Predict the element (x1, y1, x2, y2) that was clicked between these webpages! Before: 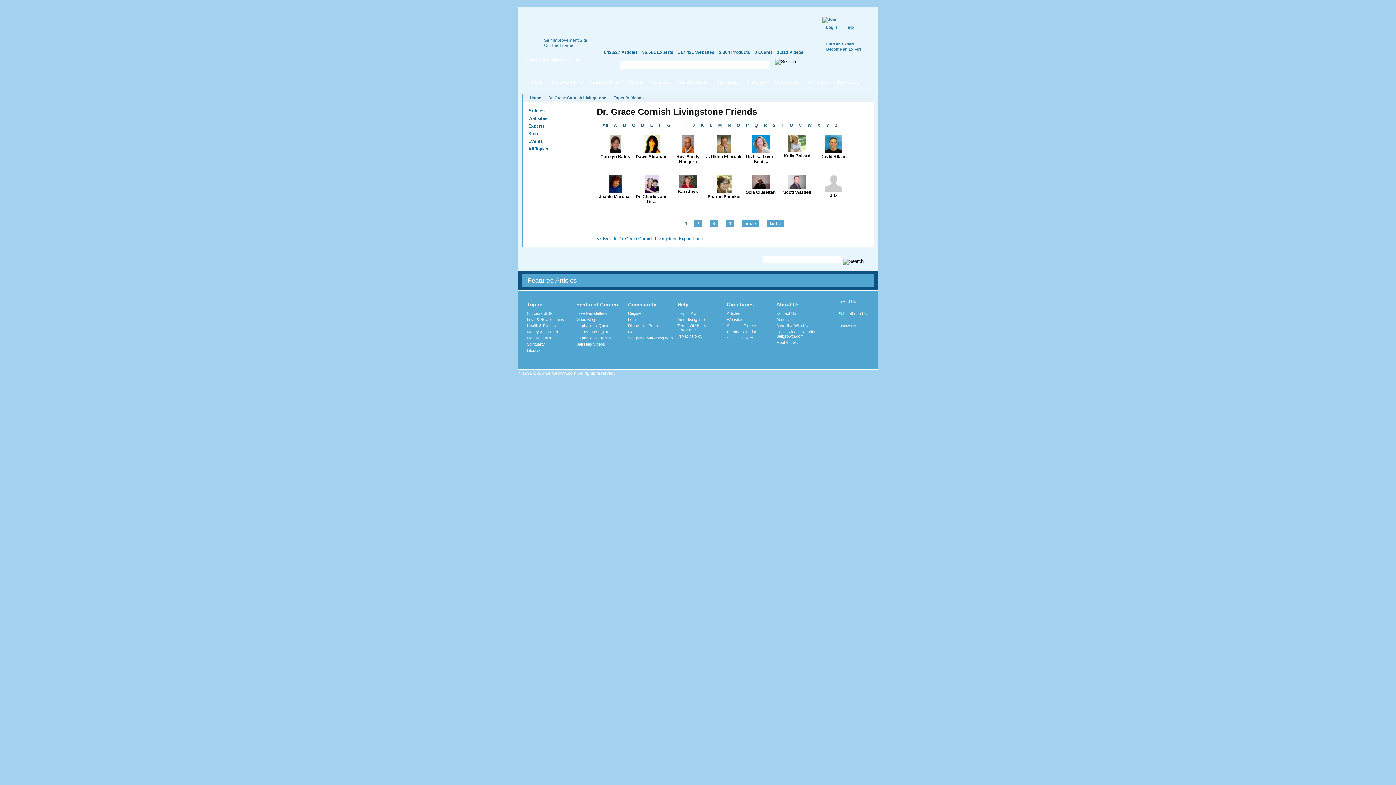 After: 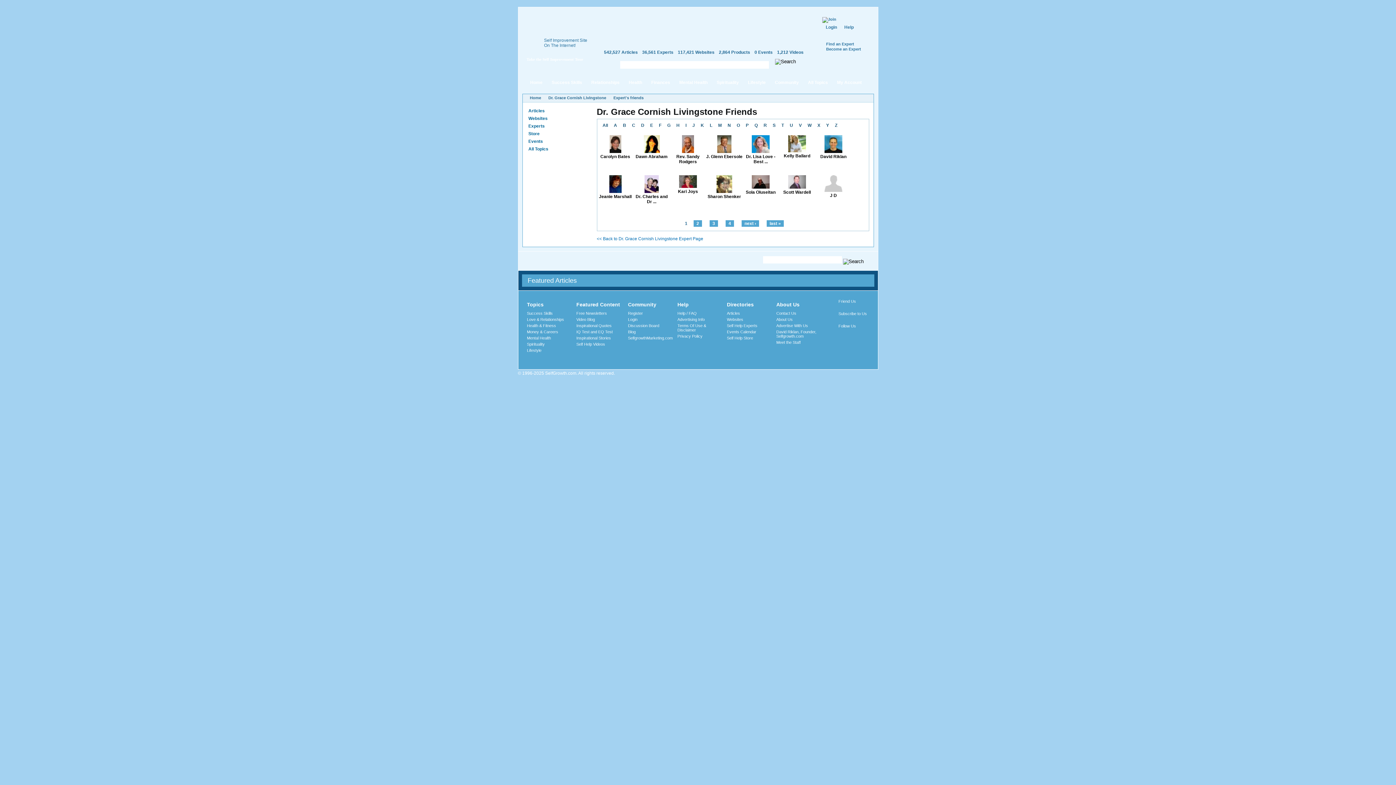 Action: bbox: (599, 119, 611, 131) label: All